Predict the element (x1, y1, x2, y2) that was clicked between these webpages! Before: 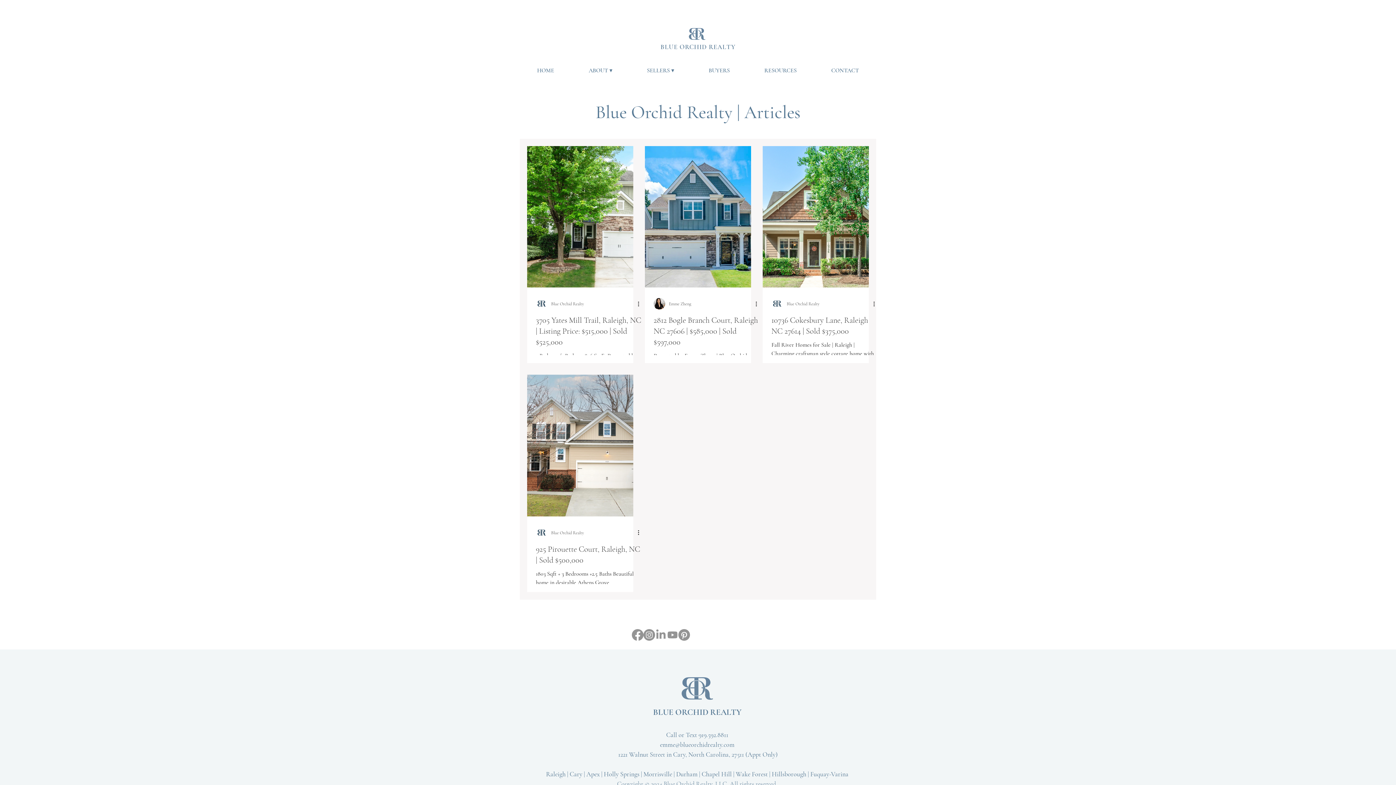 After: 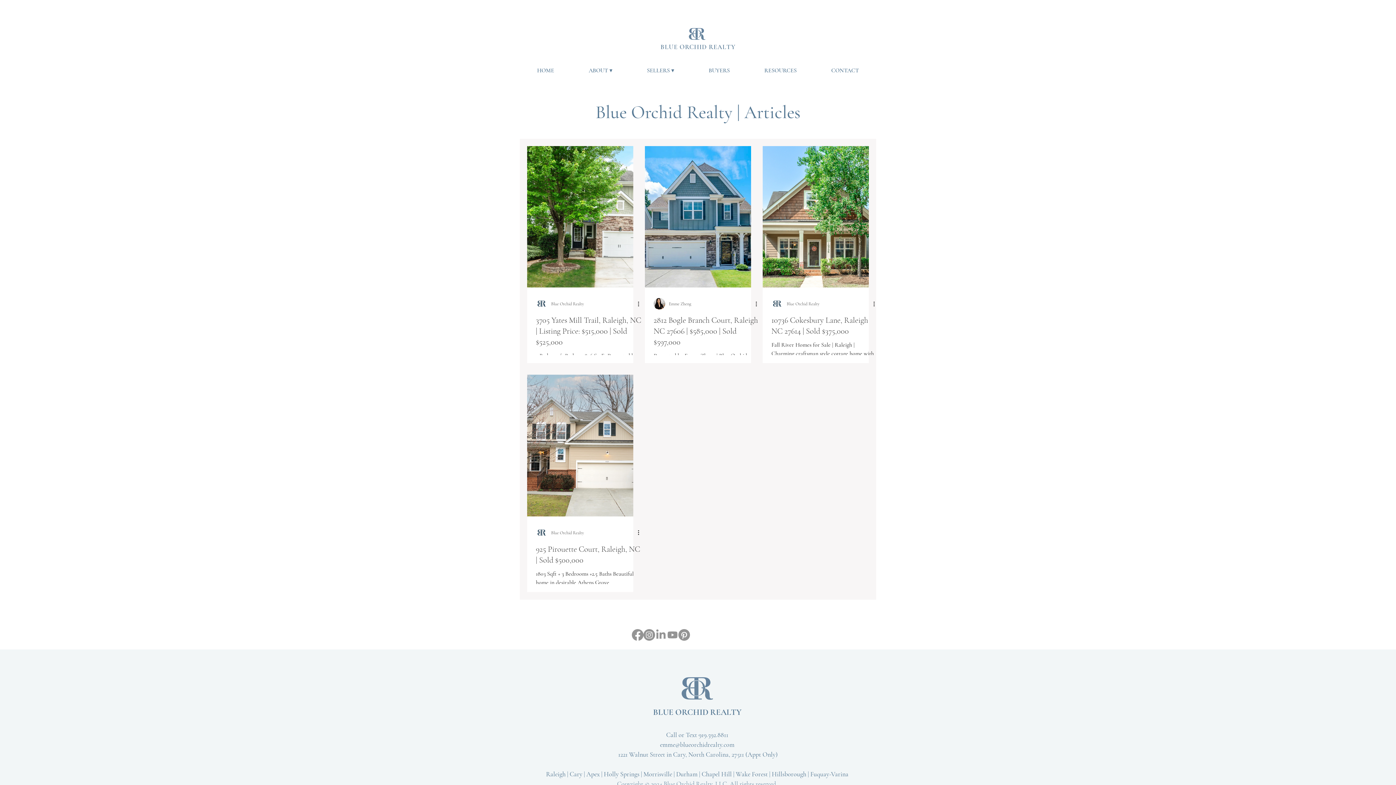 Action: bbox: (678, 629, 690, 640) label: Pinterest     